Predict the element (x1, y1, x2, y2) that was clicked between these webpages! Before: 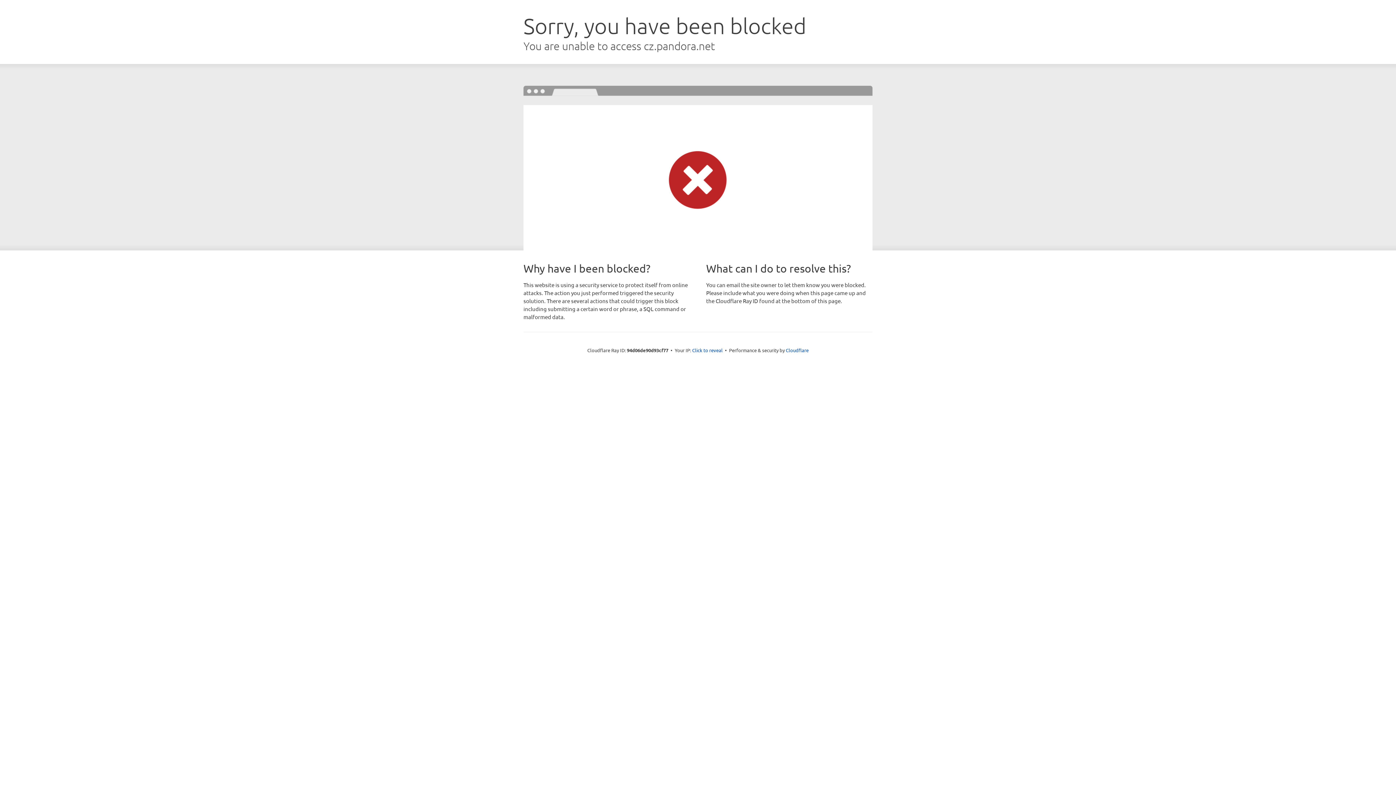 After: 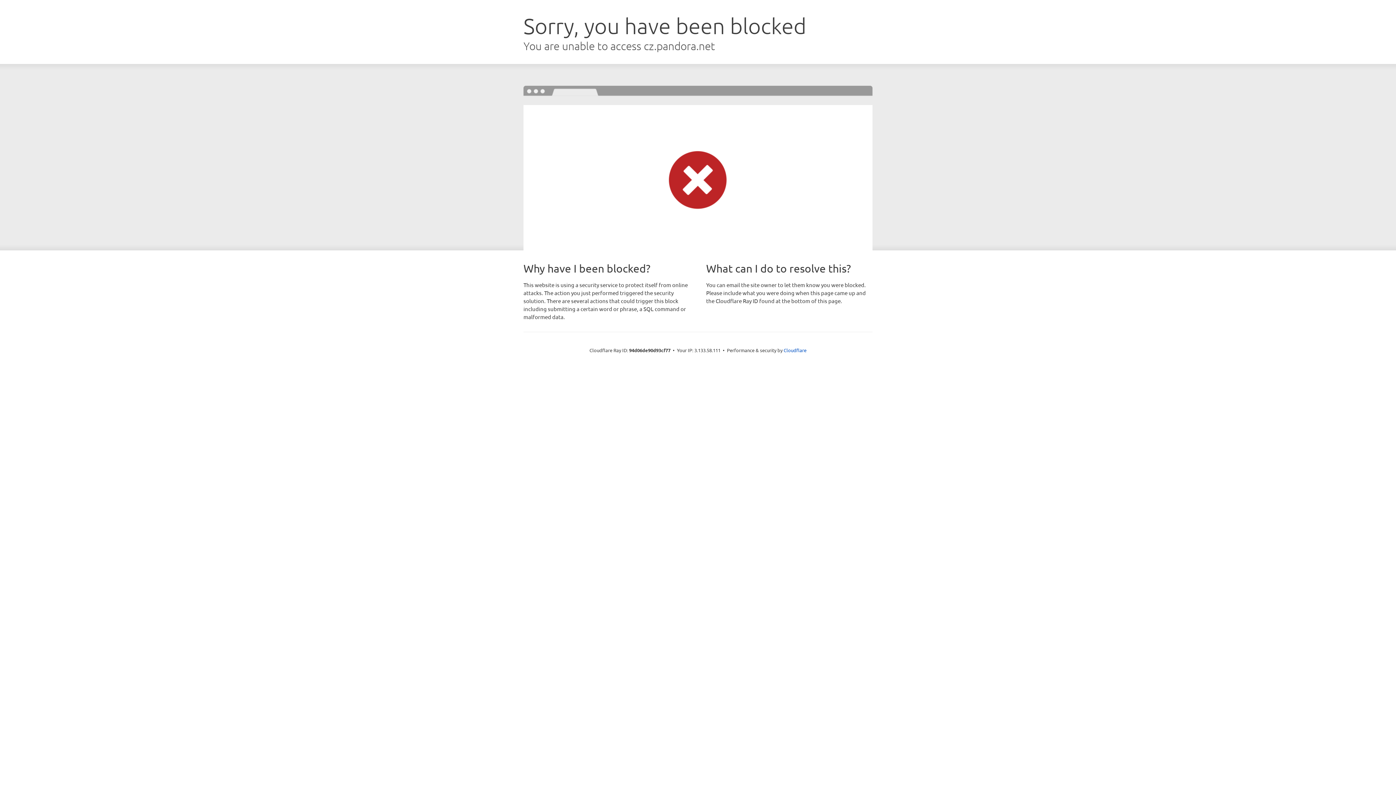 Action: bbox: (692, 346, 722, 353) label: Click to reveal